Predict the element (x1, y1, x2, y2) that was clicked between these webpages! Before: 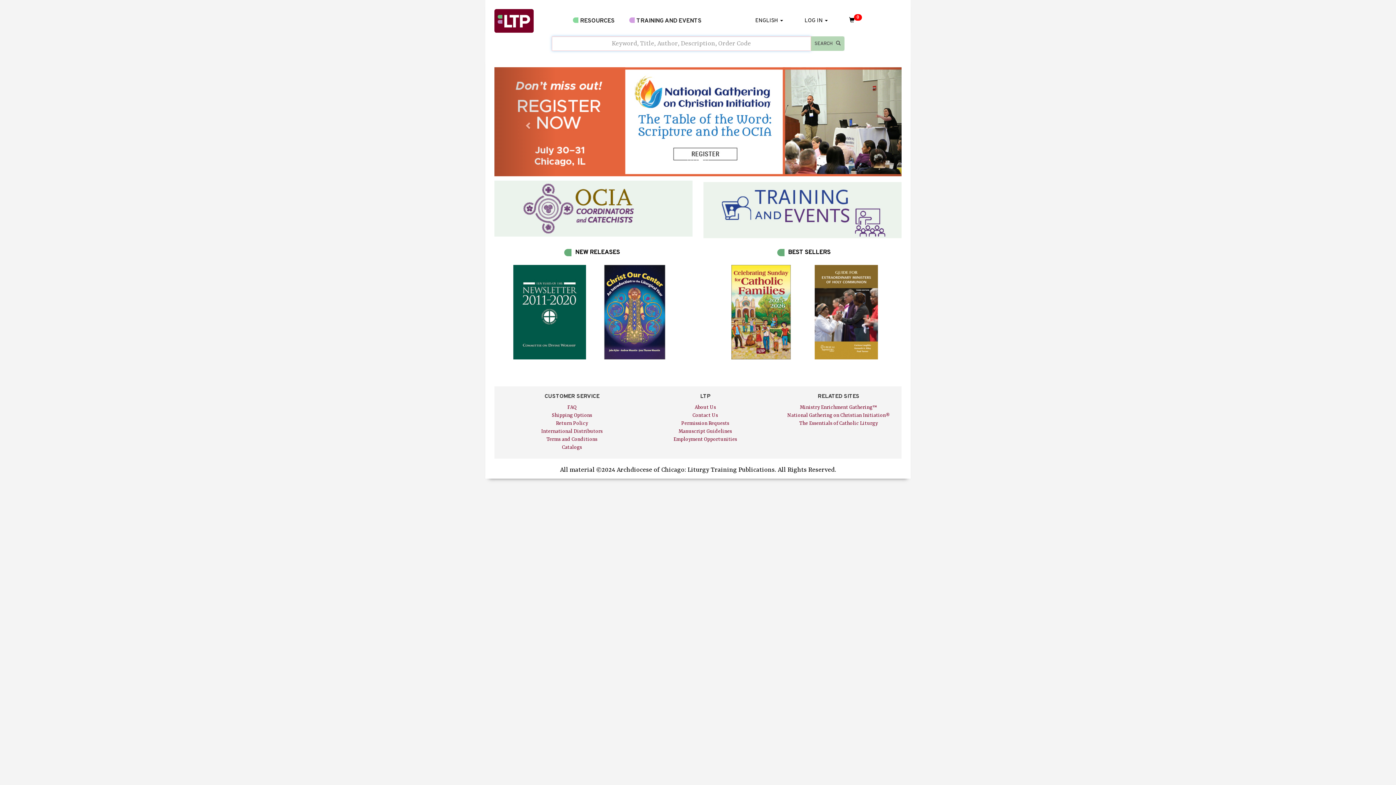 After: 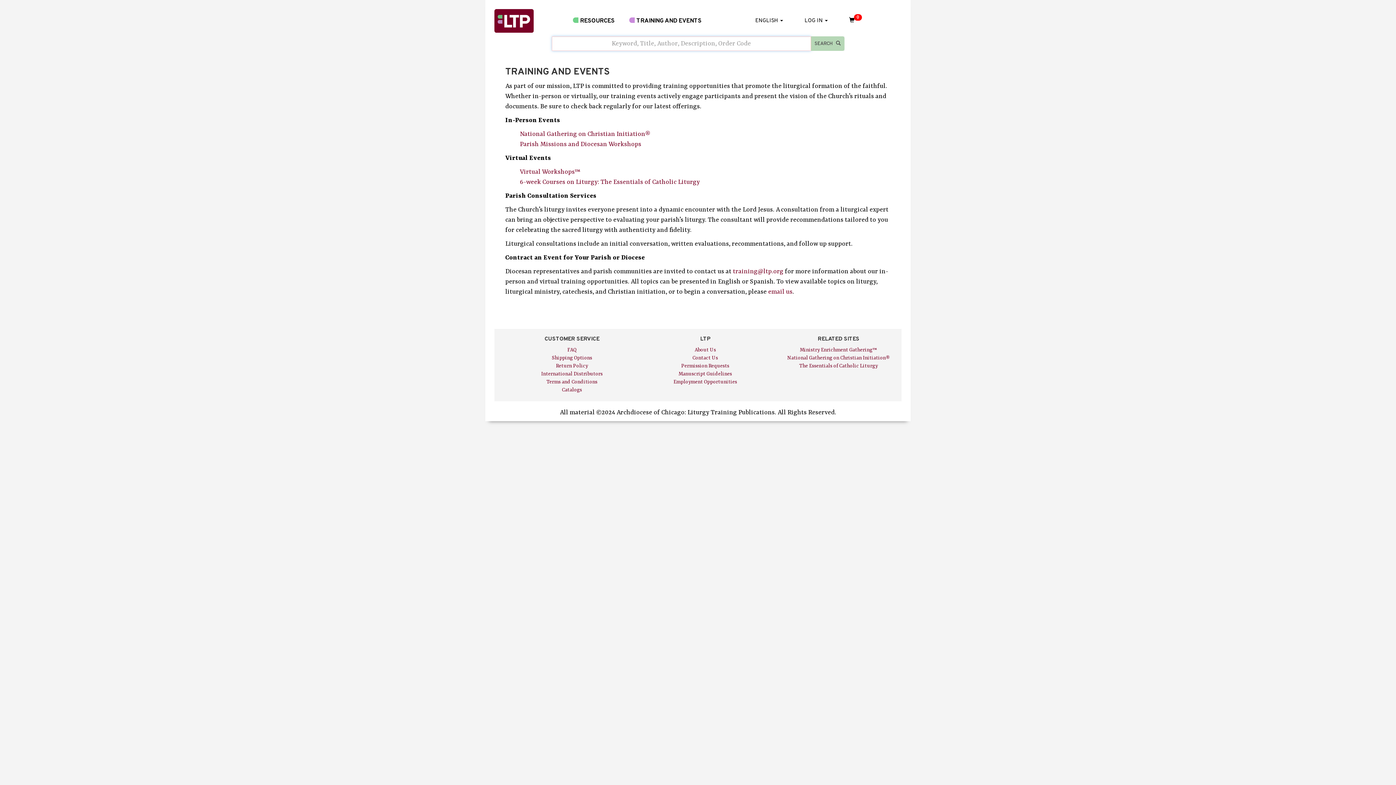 Action: bbox: (703, 180, 901, 238)